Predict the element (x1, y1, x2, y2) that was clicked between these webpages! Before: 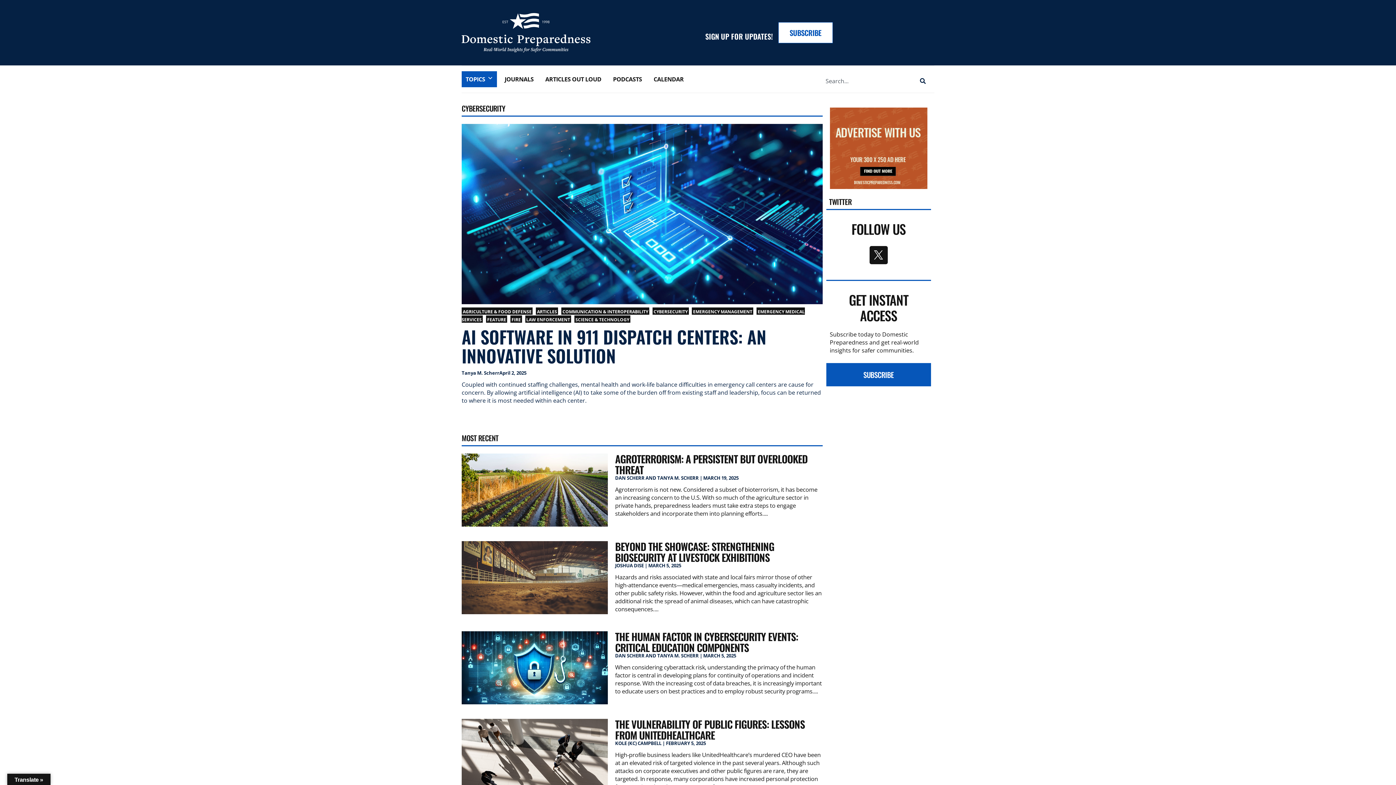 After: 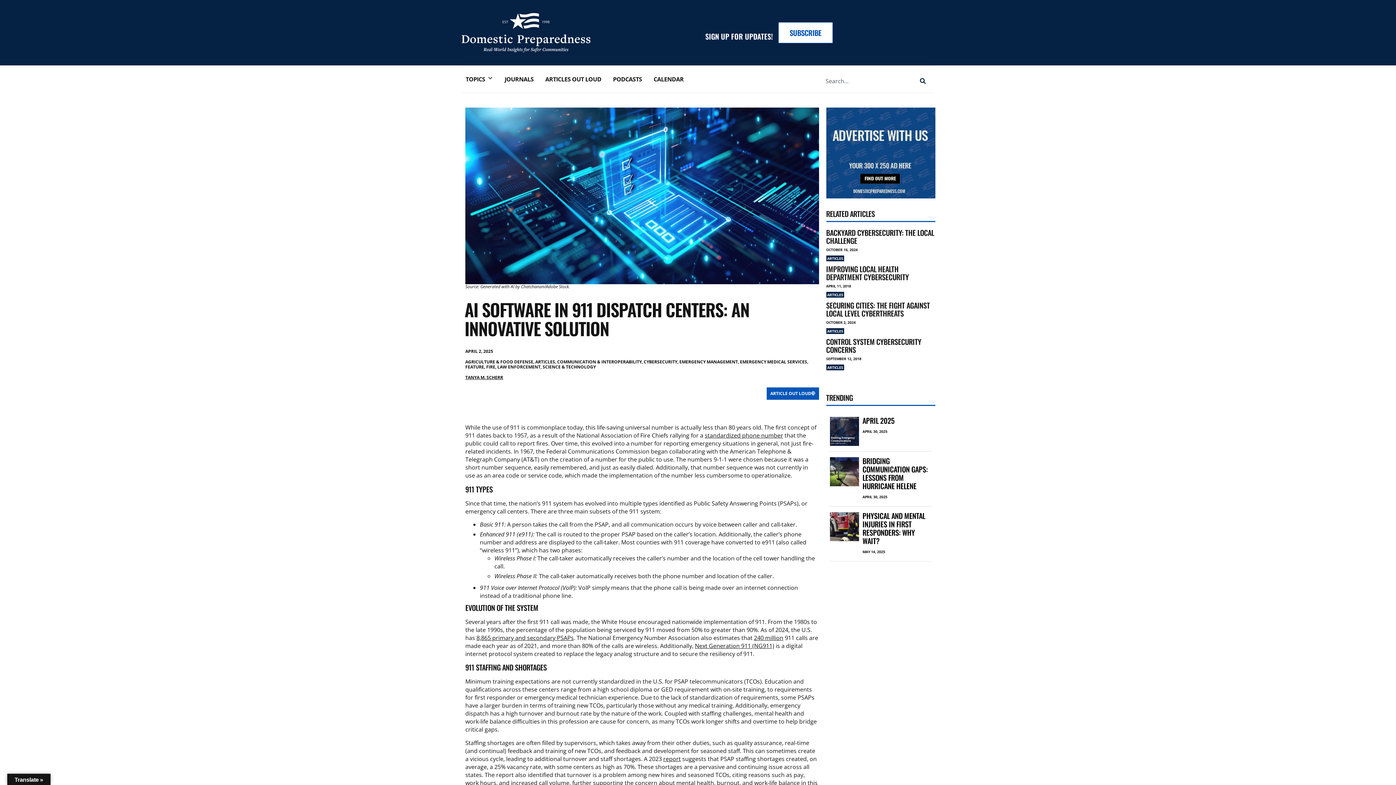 Action: bbox: (461, 124, 822, 304)